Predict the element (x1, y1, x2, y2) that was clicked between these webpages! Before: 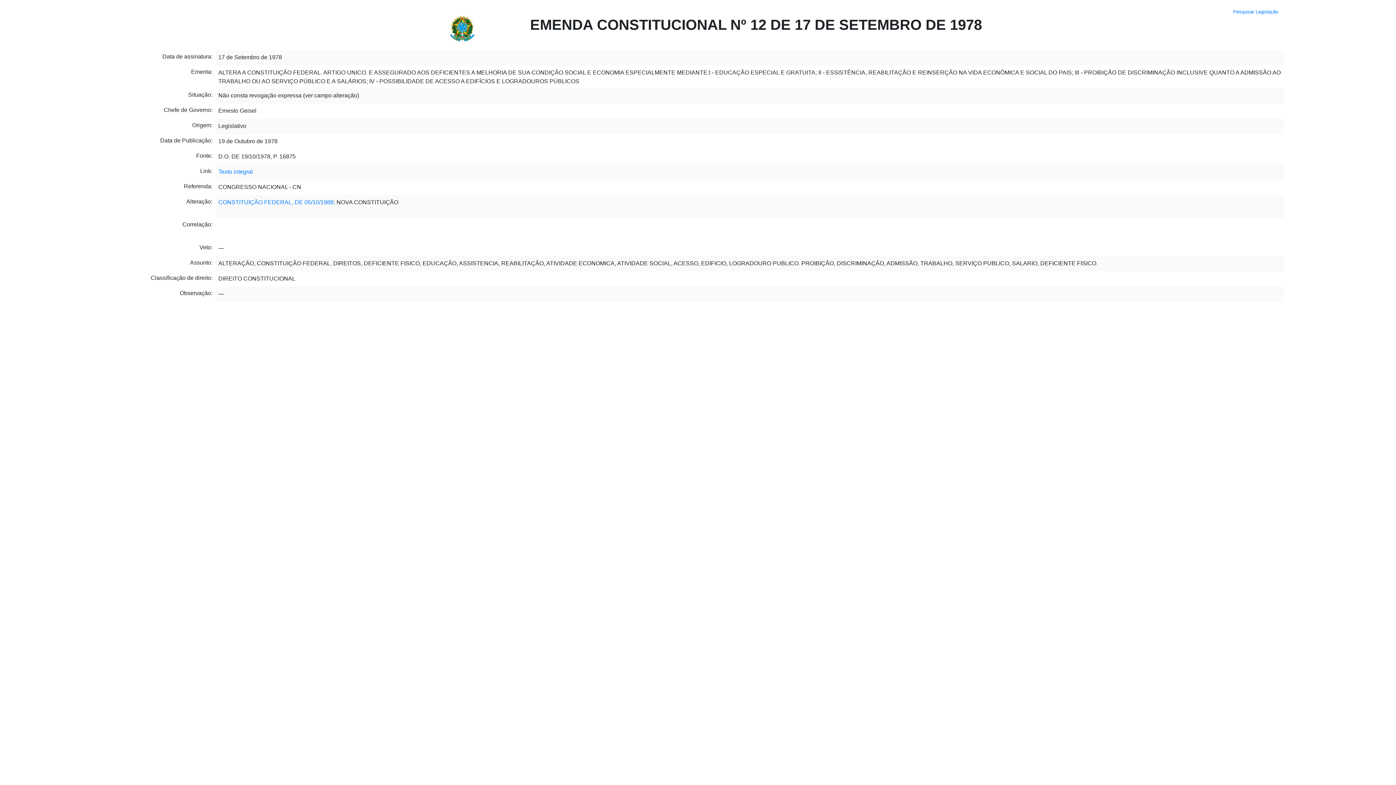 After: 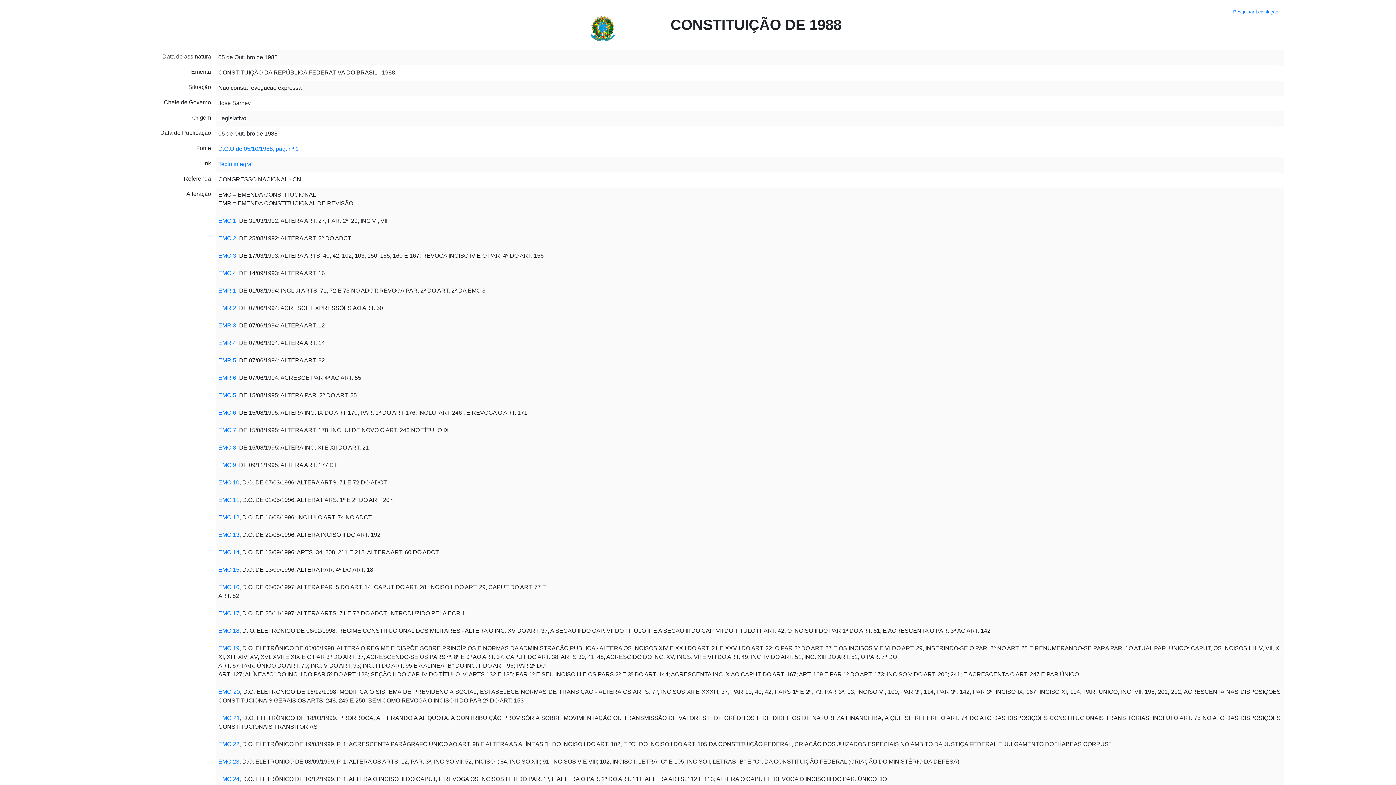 Action: bbox: (218, 199, 333, 205) label: CONSTITUIÇÃO FEDERAL, DE 05/10/1988